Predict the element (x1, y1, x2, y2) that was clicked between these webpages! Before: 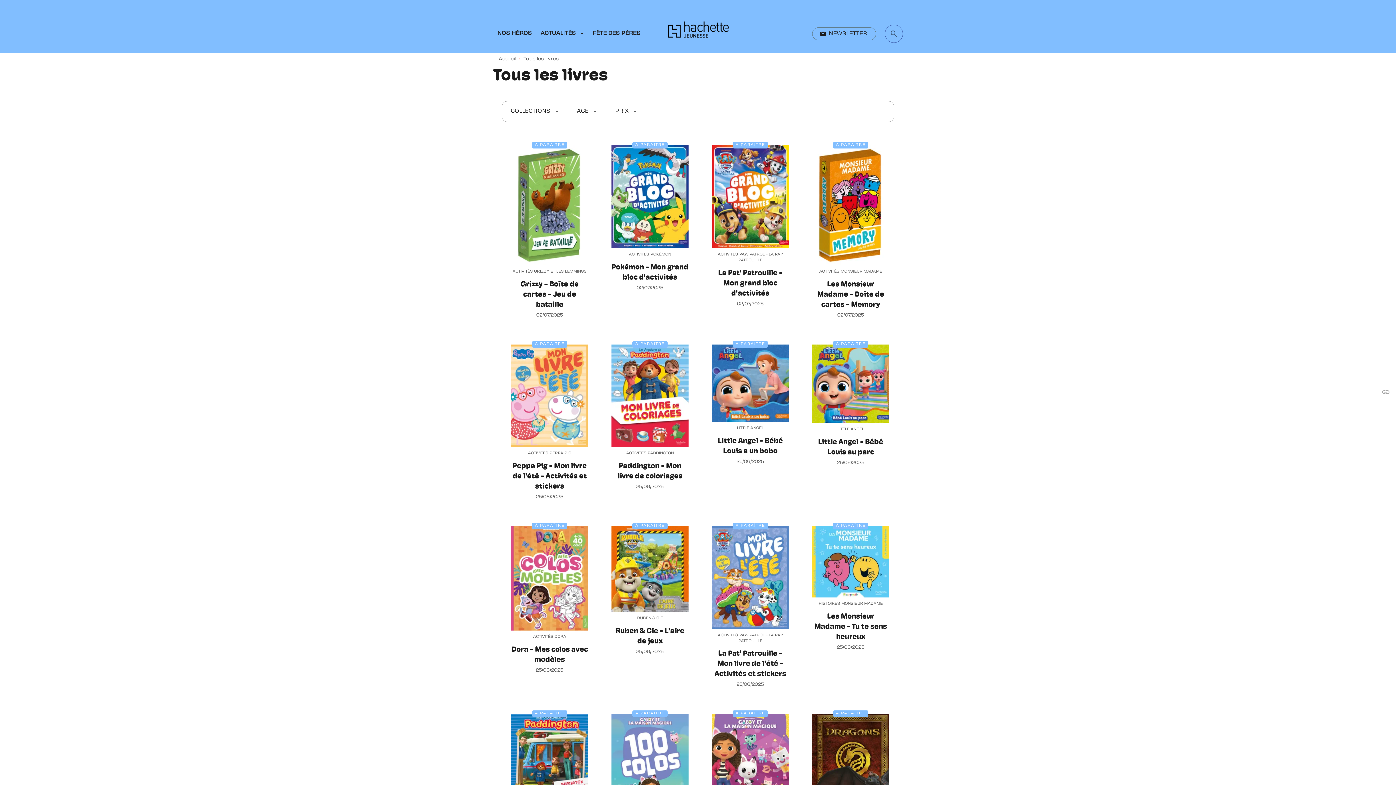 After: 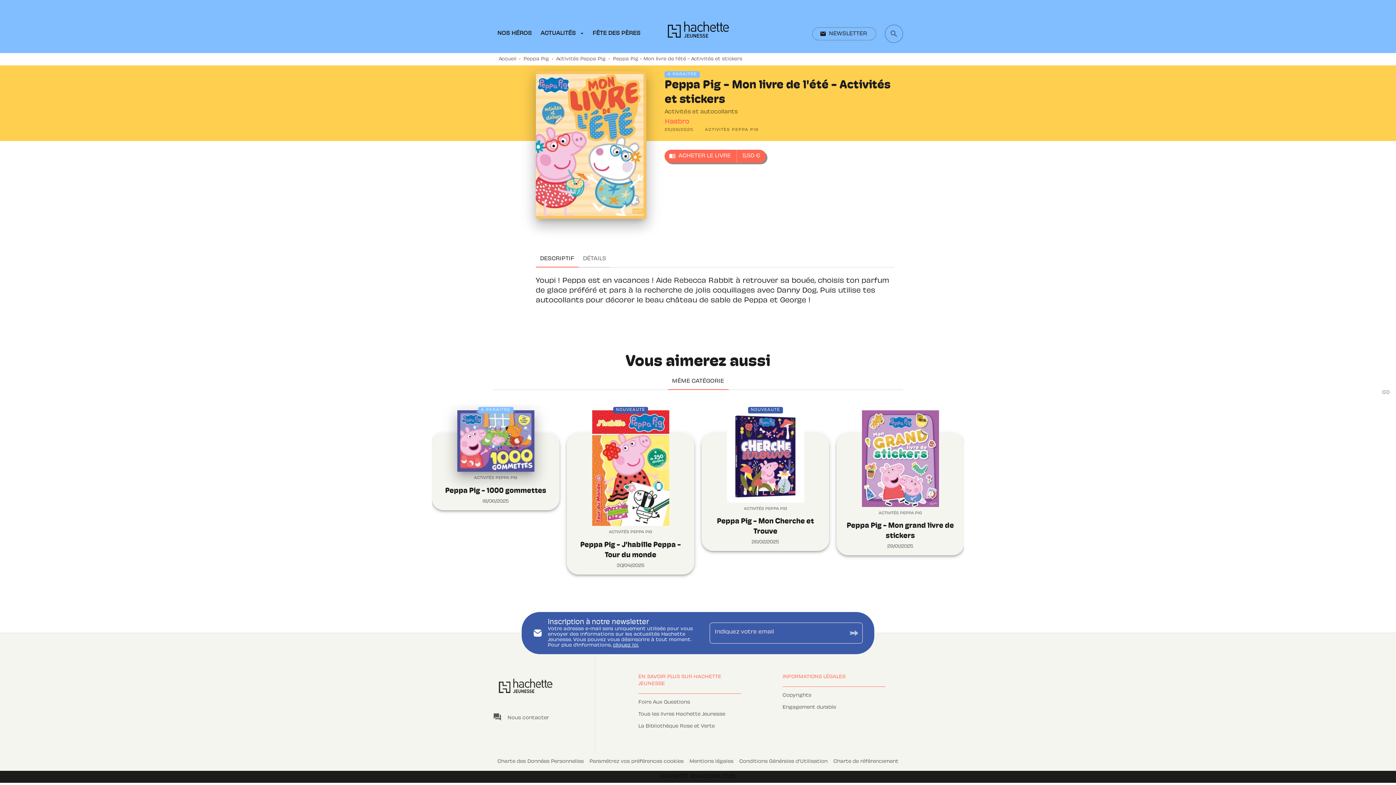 Action: label: À PARAÎTRE
ACTIVITÉS PEPPA PIG
Peppa Pig - Mon livre de l'été - Activités et stickers
25/06/2025 bbox: (501, 338, 597, 506)